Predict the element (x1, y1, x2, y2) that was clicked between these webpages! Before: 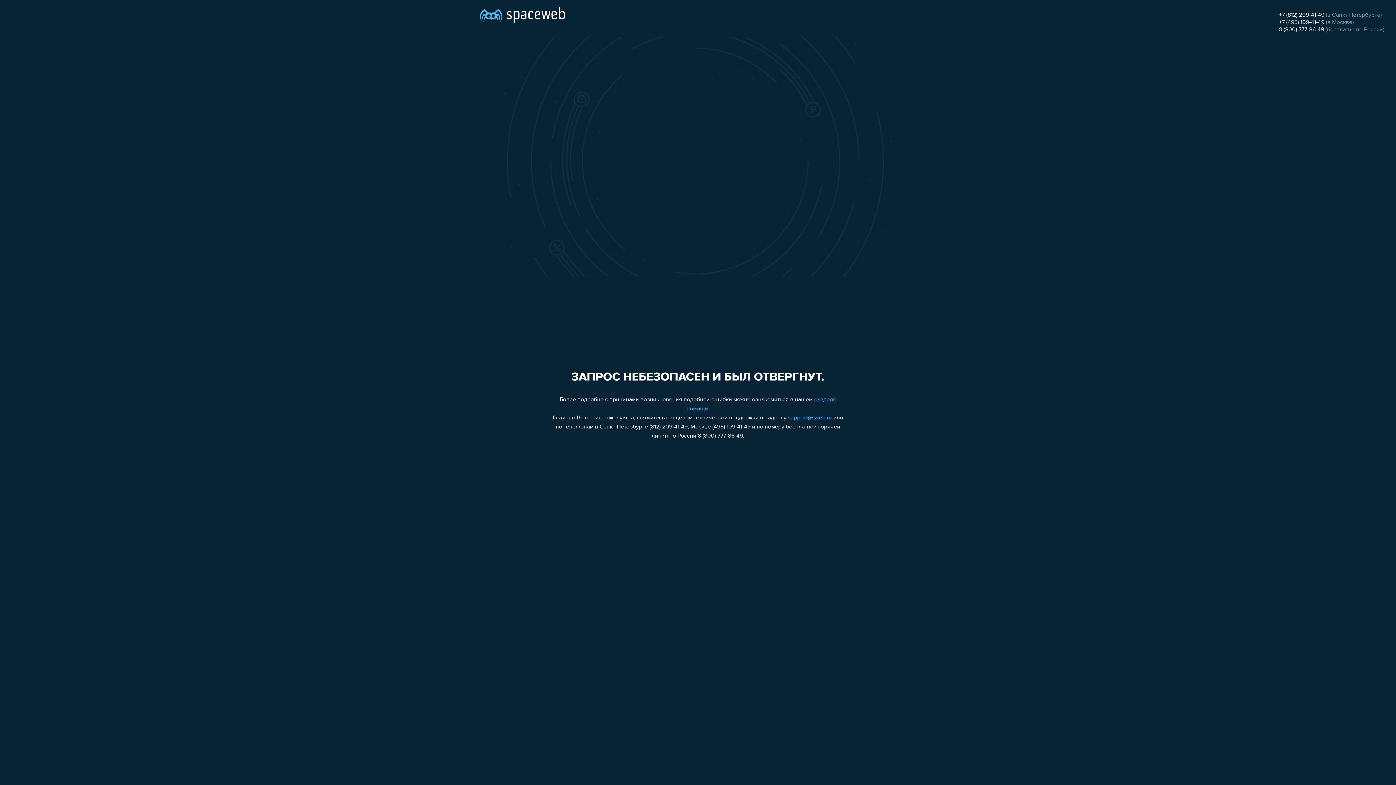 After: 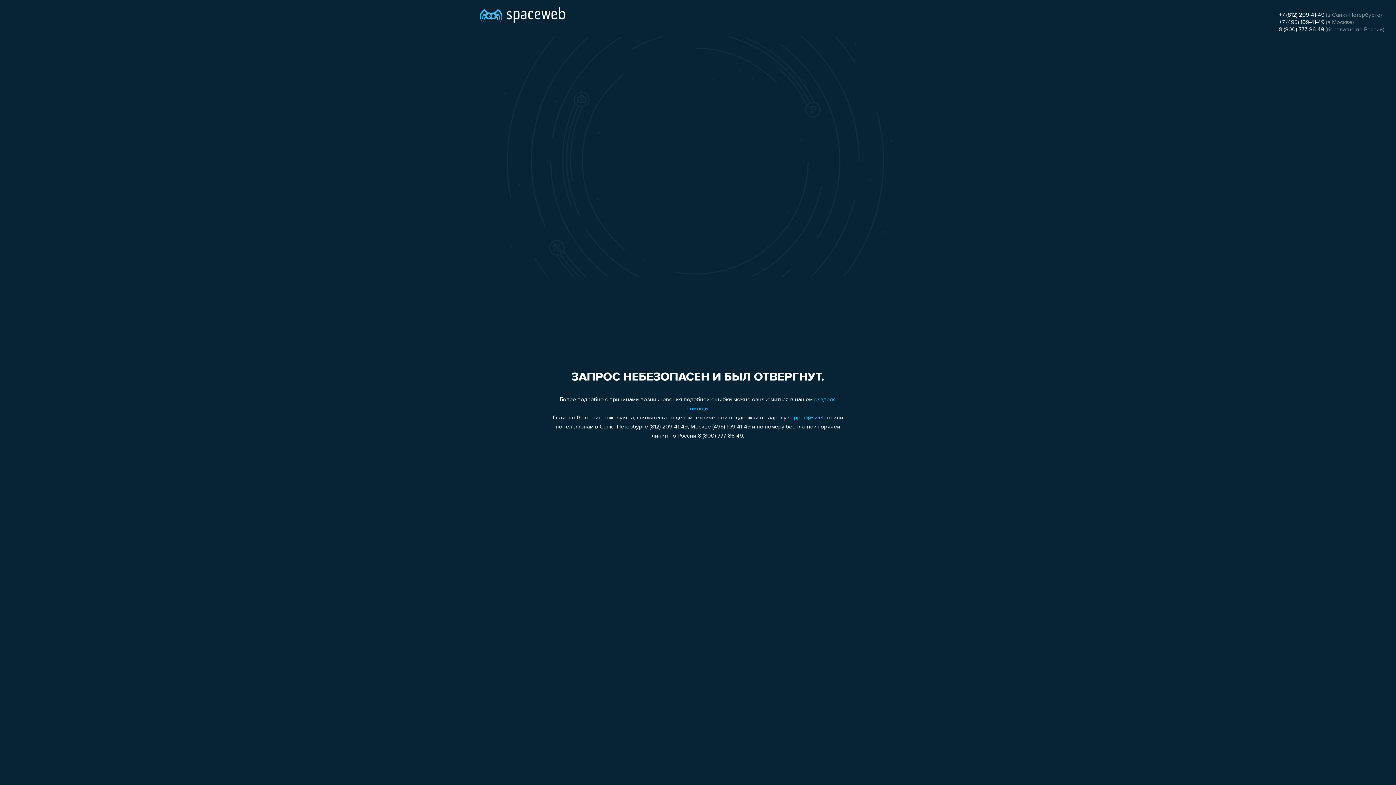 Action: bbox: (1279, 12, 1324, 18) label: +7 (812) 209-41-49